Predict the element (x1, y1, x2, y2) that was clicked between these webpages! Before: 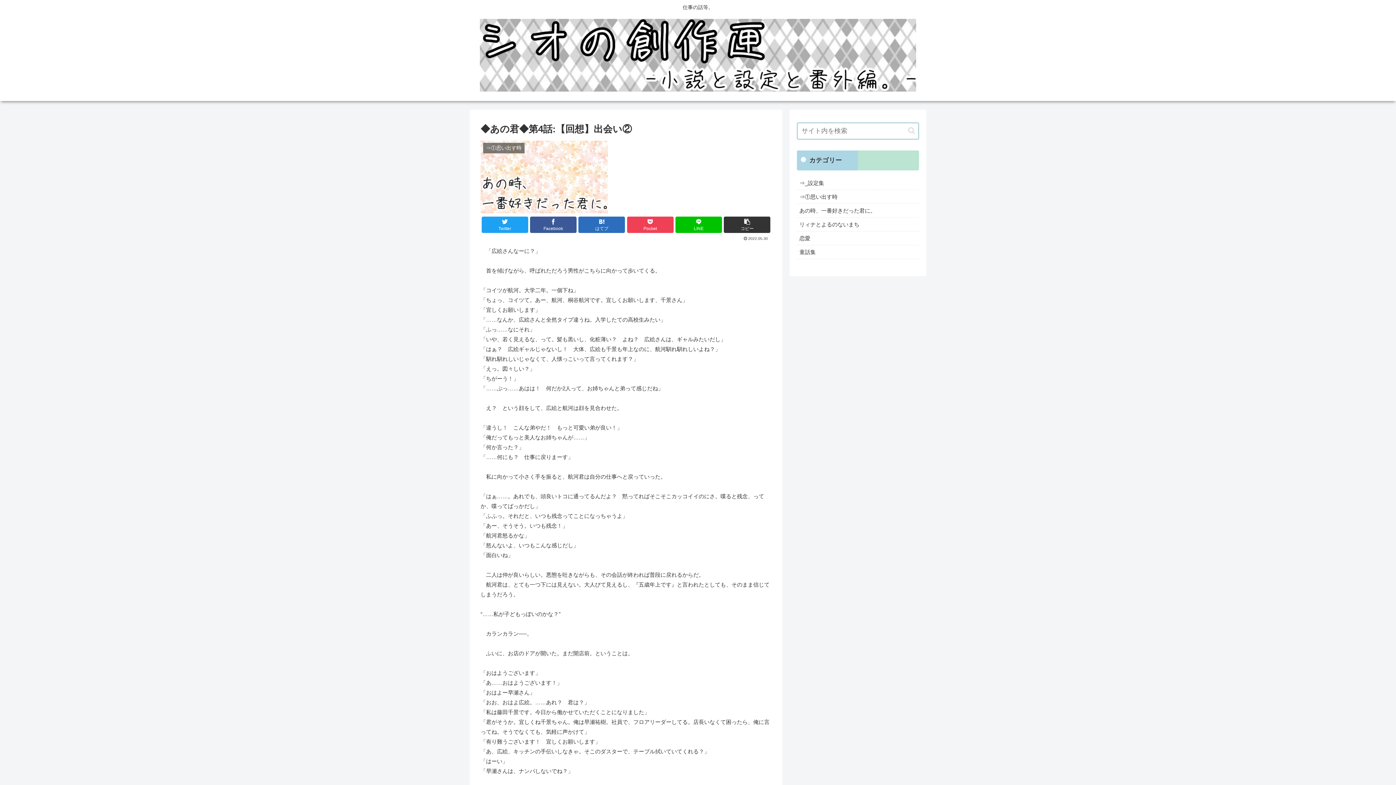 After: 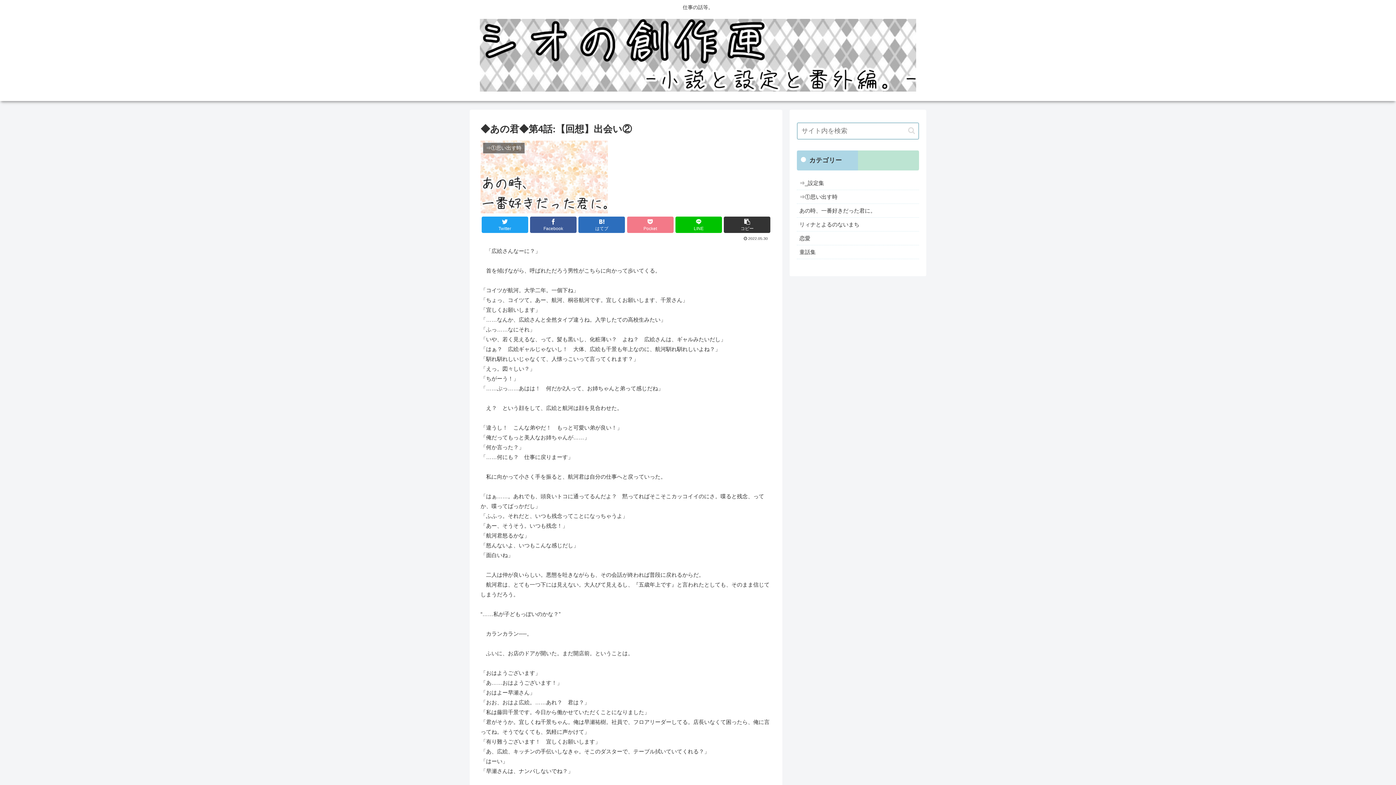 Action: label: Pocket bbox: (627, 216, 673, 233)